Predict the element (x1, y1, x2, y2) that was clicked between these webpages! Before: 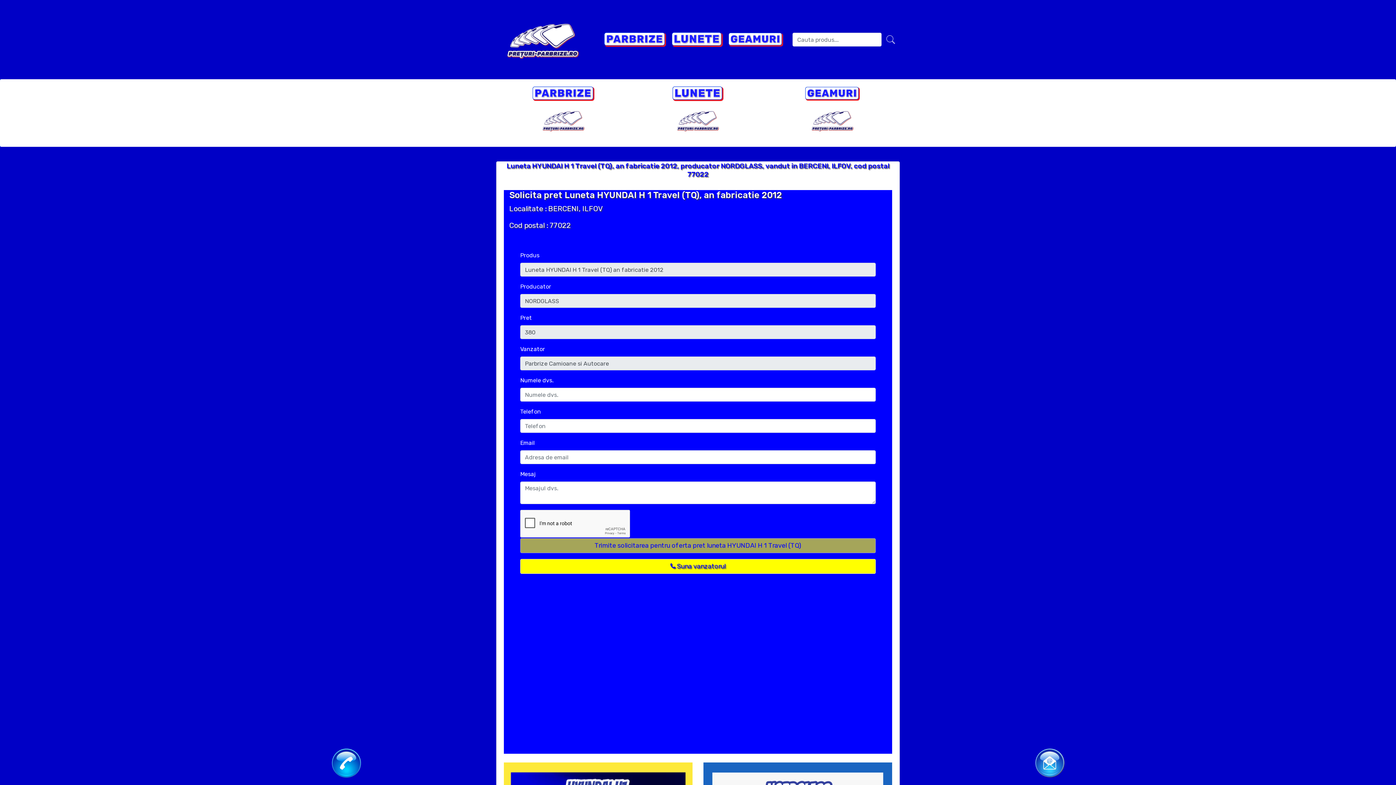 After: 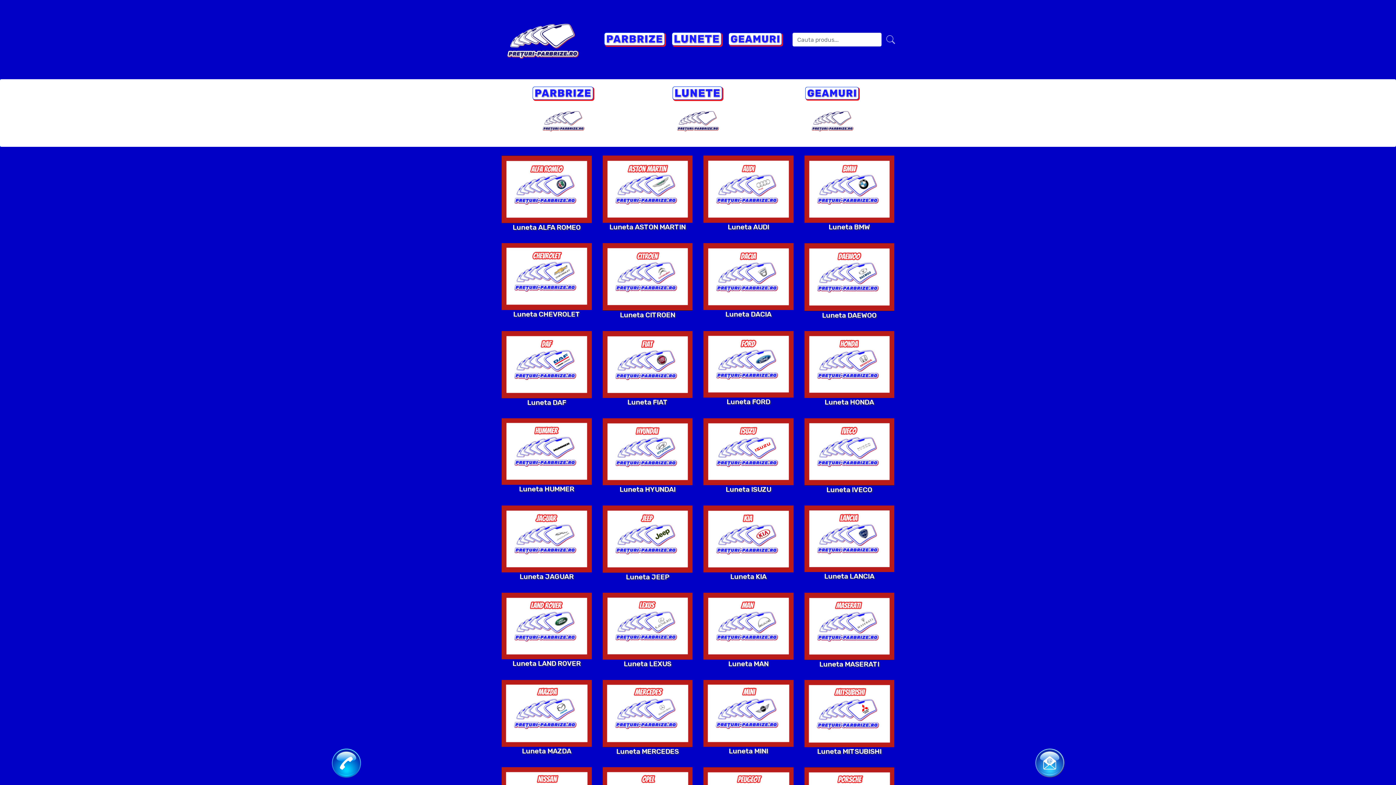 Action: bbox: (672, 86, 723, 101)